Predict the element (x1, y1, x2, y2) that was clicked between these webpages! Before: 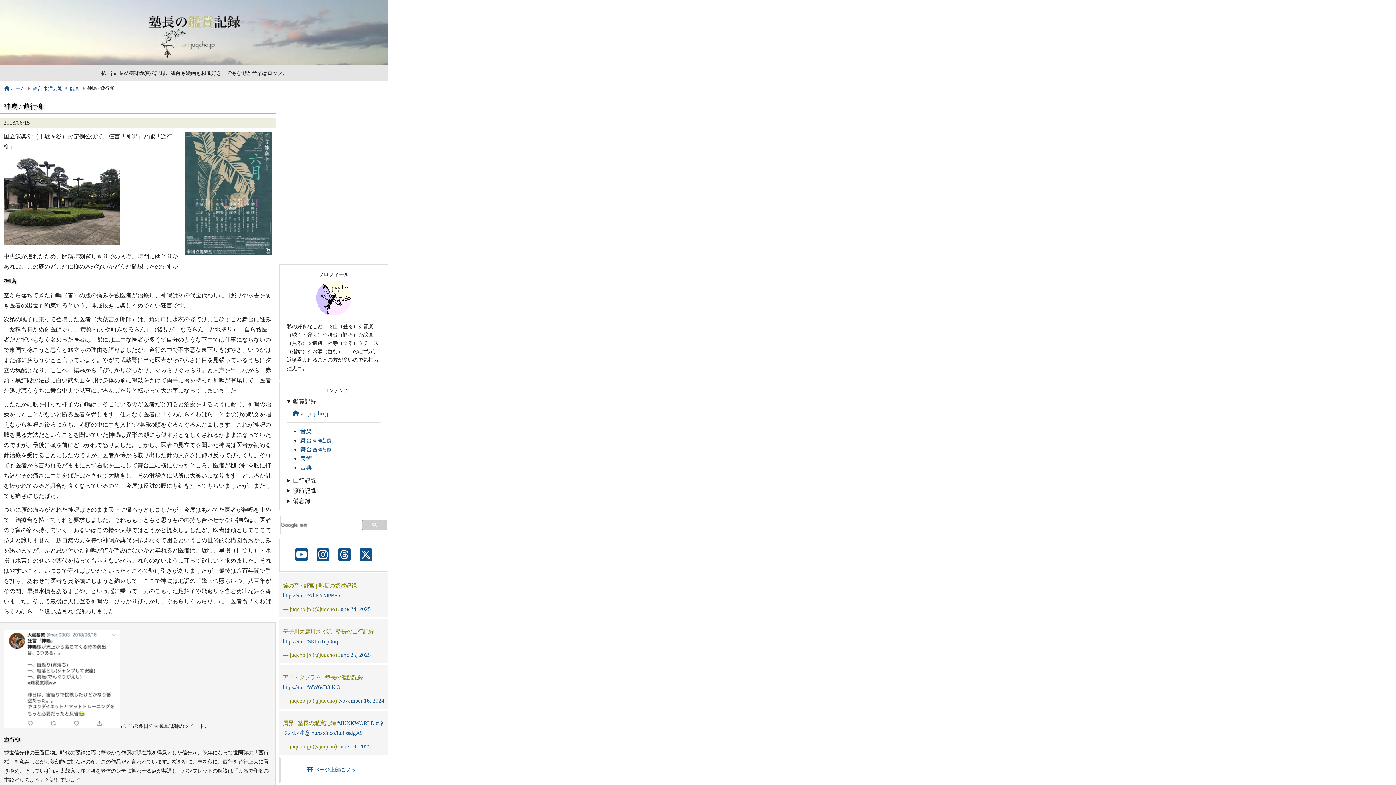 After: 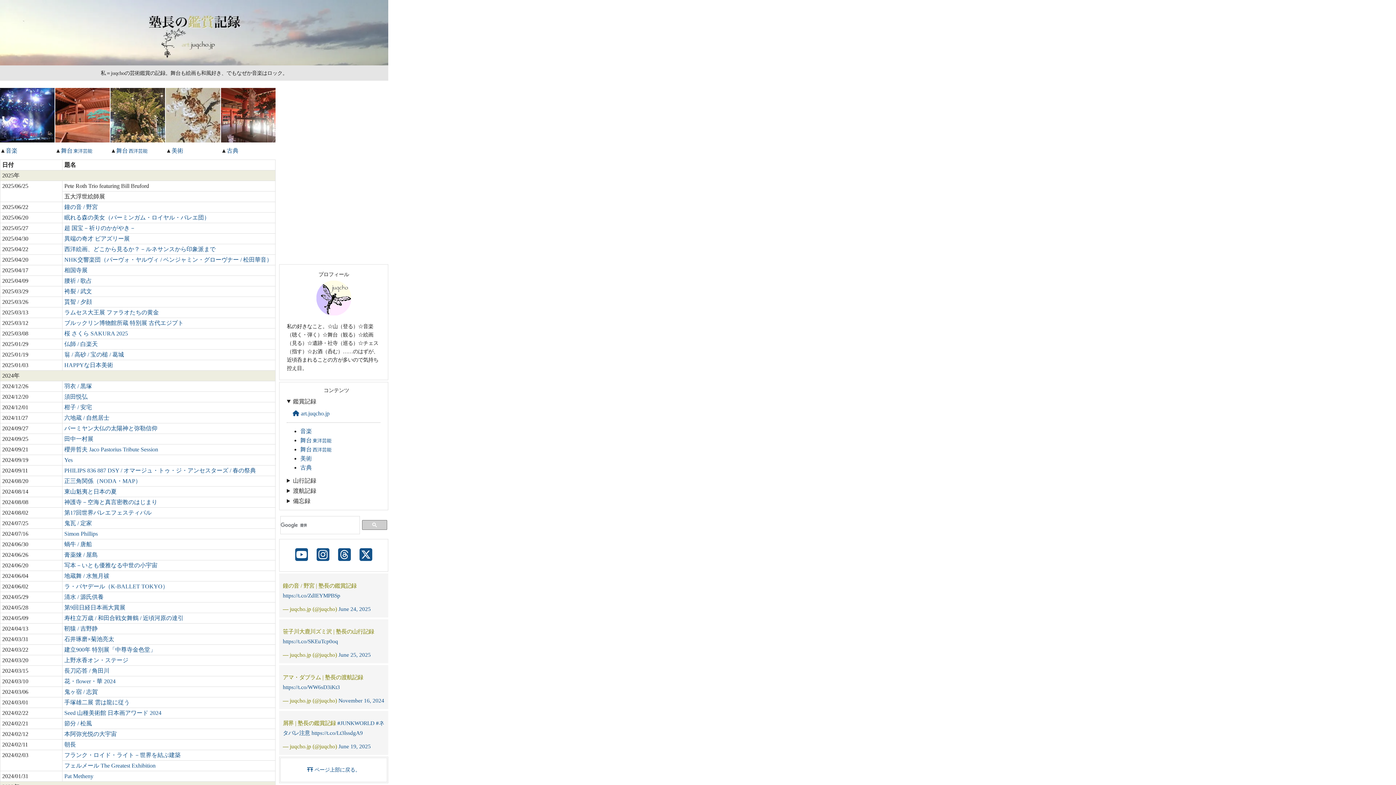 Action: bbox: (0, 60, 388, 66)